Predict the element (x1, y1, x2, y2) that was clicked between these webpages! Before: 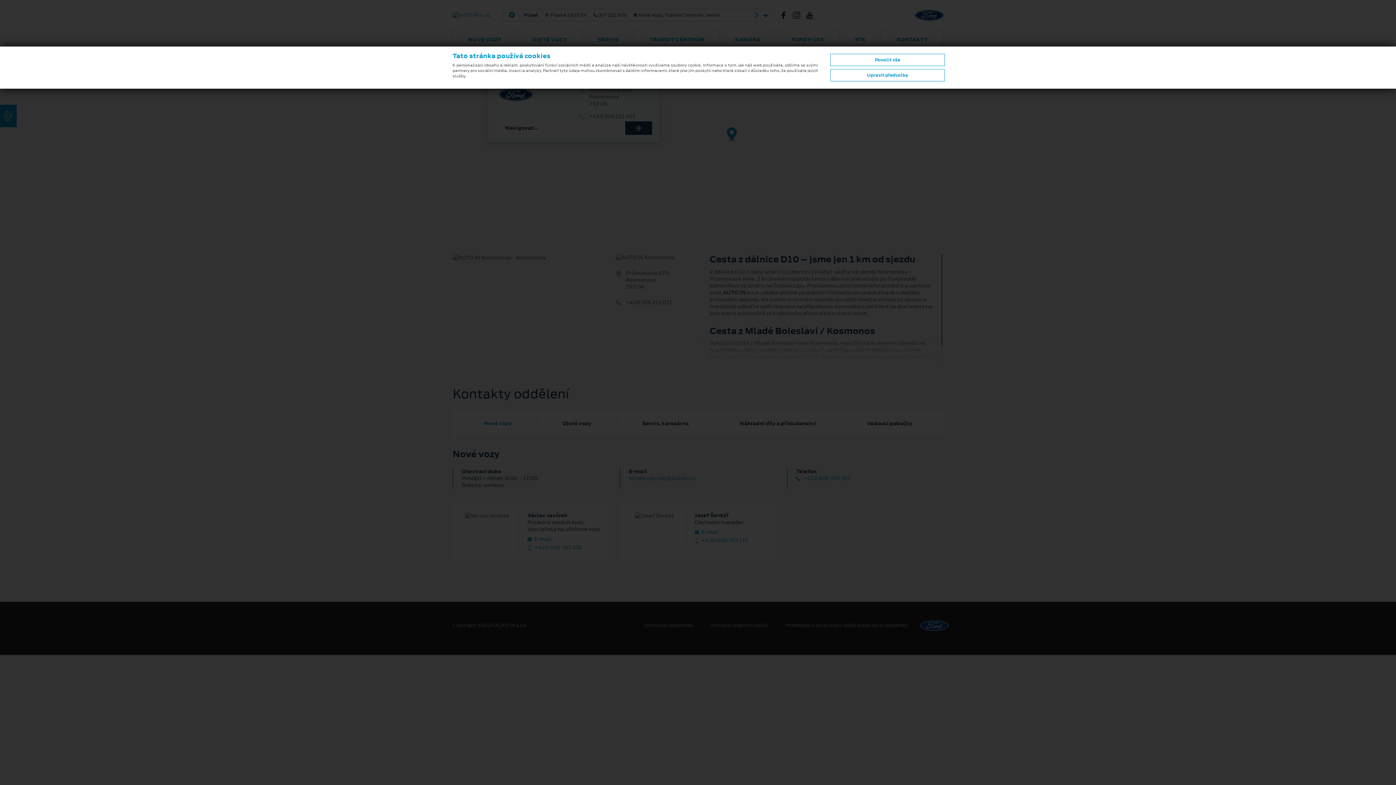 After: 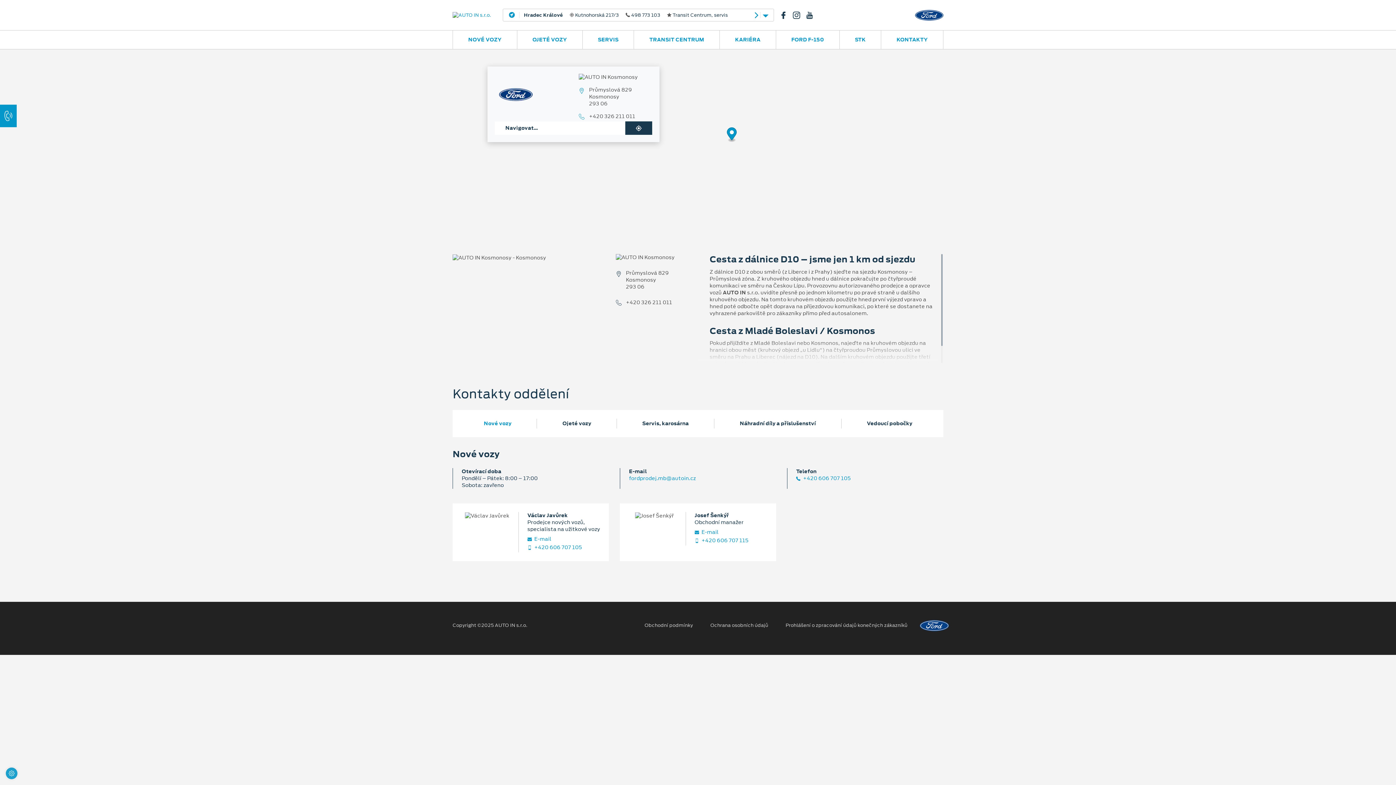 Action: bbox: (830, 53, 945, 66) label: Povolit vše